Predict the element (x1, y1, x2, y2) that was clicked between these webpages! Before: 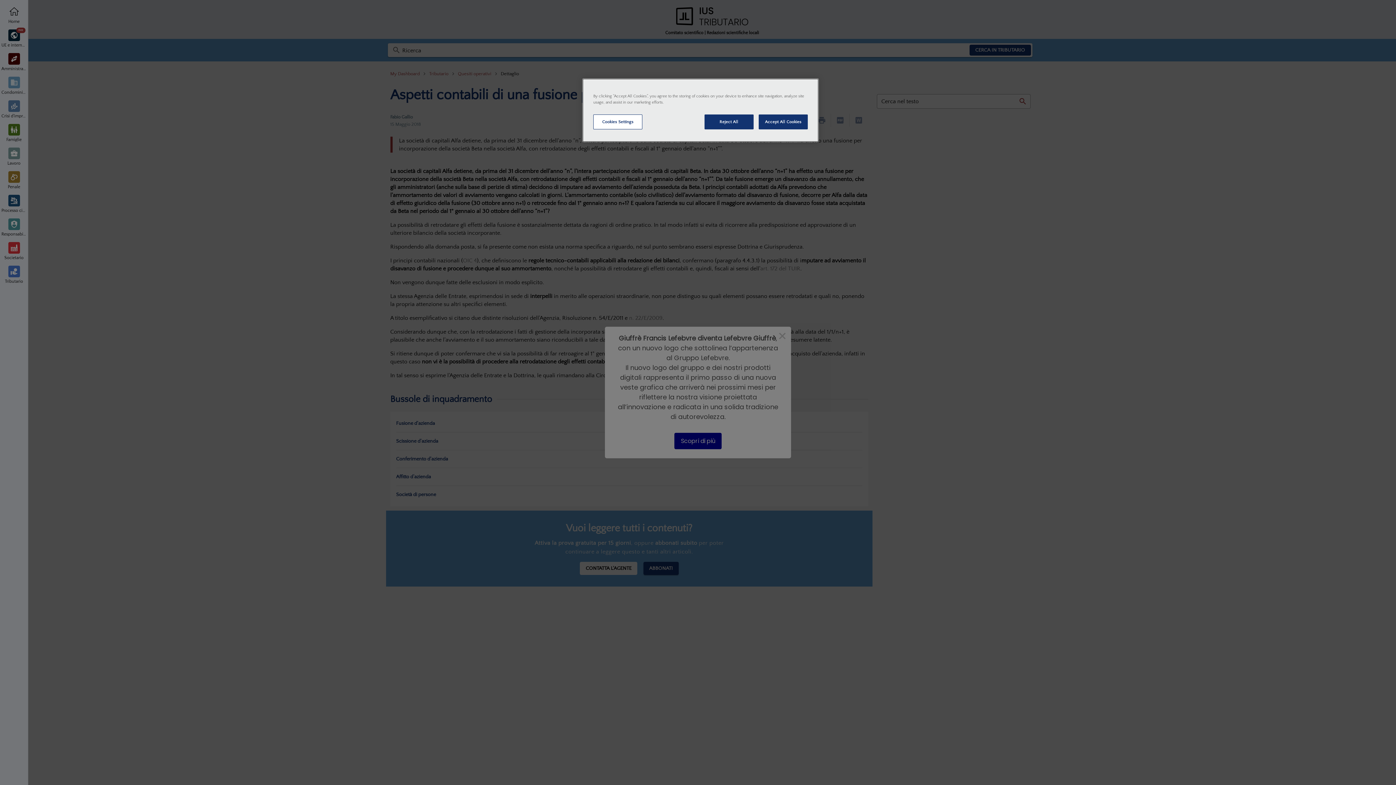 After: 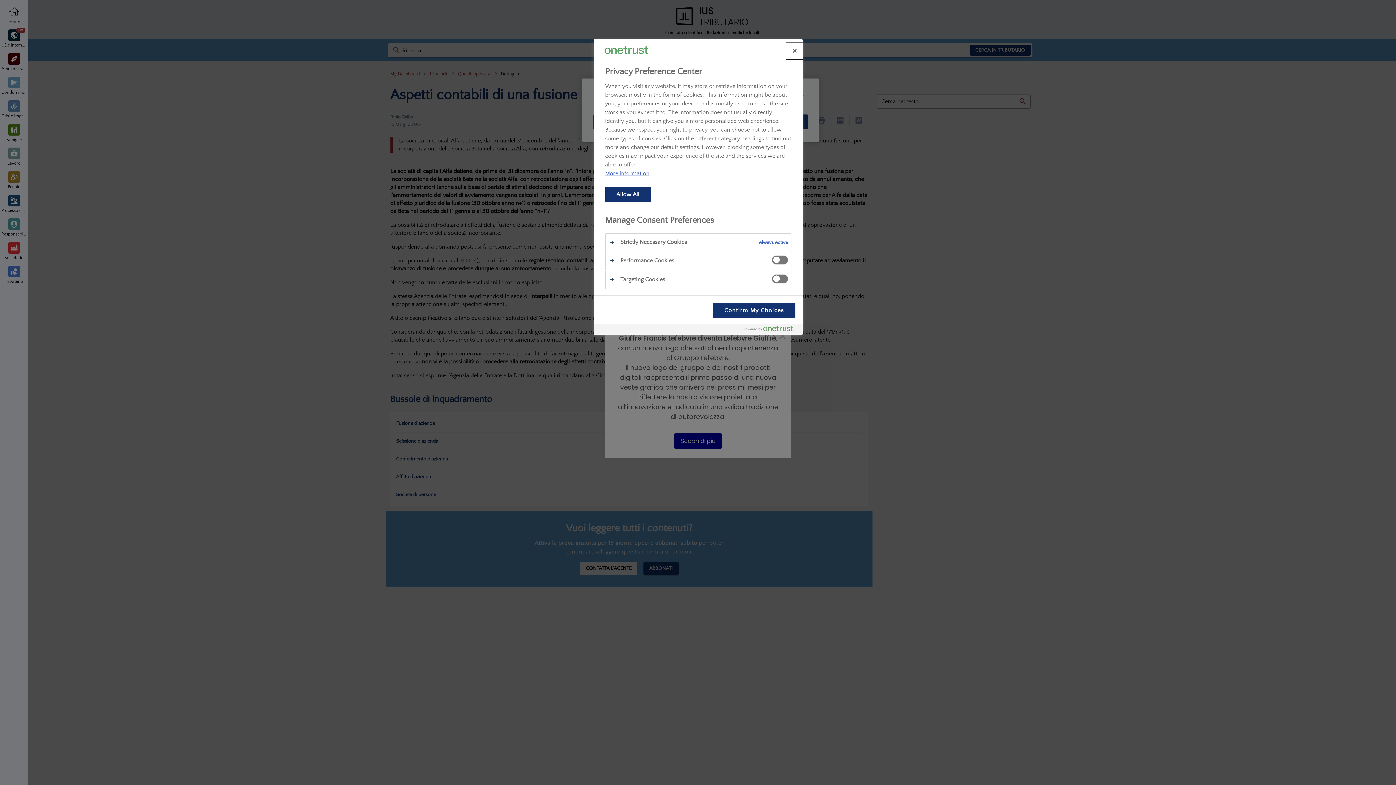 Action: label: Cookies Settings bbox: (593, 114, 642, 129)